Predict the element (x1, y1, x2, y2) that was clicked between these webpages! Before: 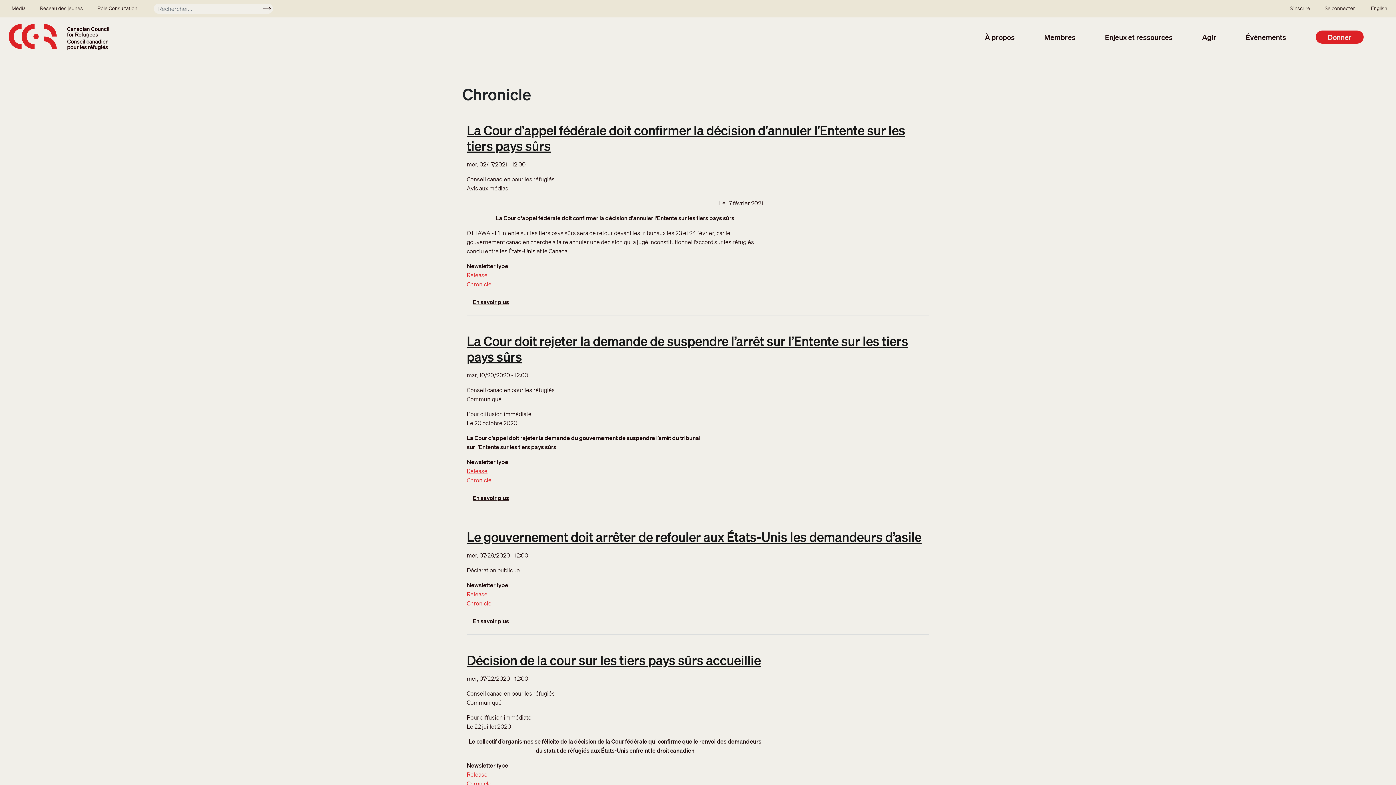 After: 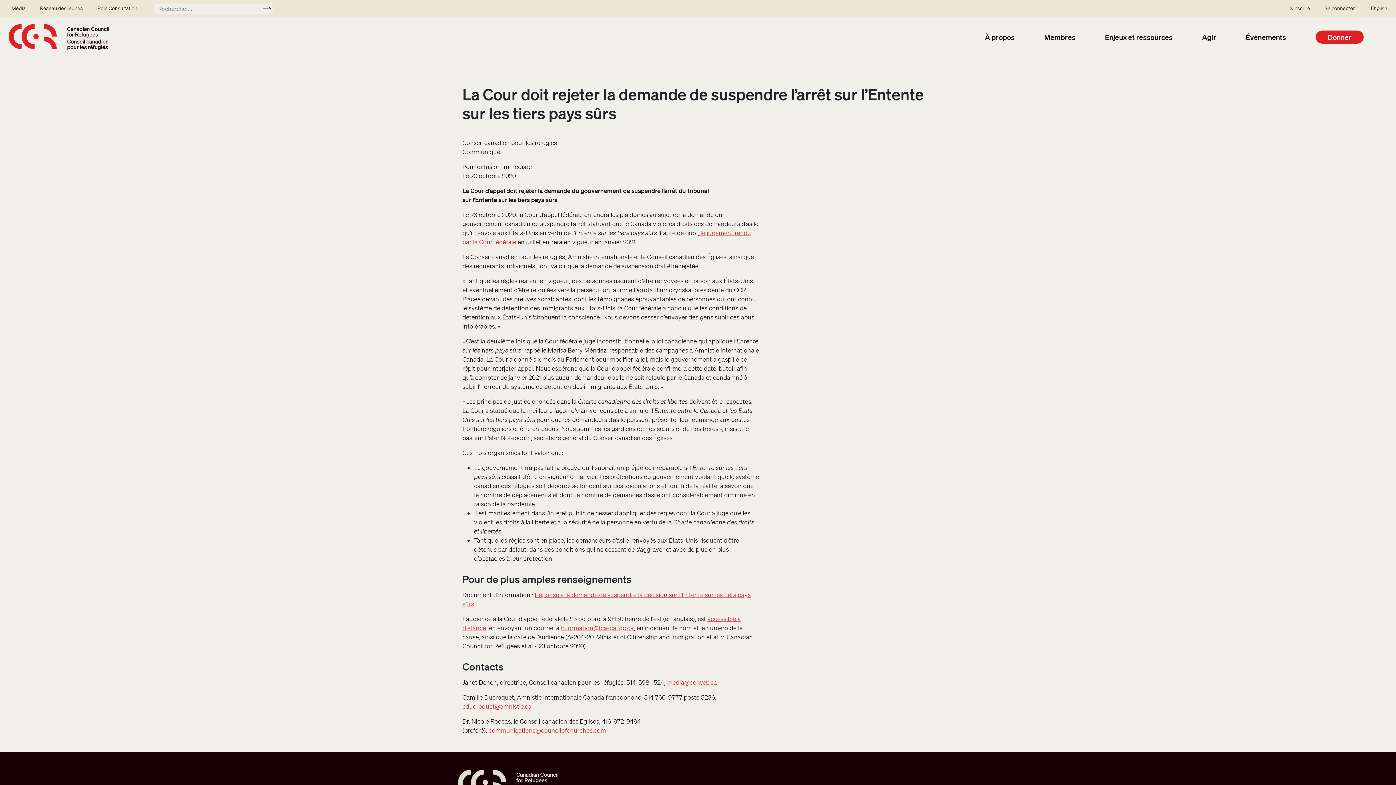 Action: label: En savoir plus
sur La Cour doit rejeter la demande de suspendre l’arrêt sur l’Entente sur les tiers pays sûrs bbox: (472, 494, 509, 501)